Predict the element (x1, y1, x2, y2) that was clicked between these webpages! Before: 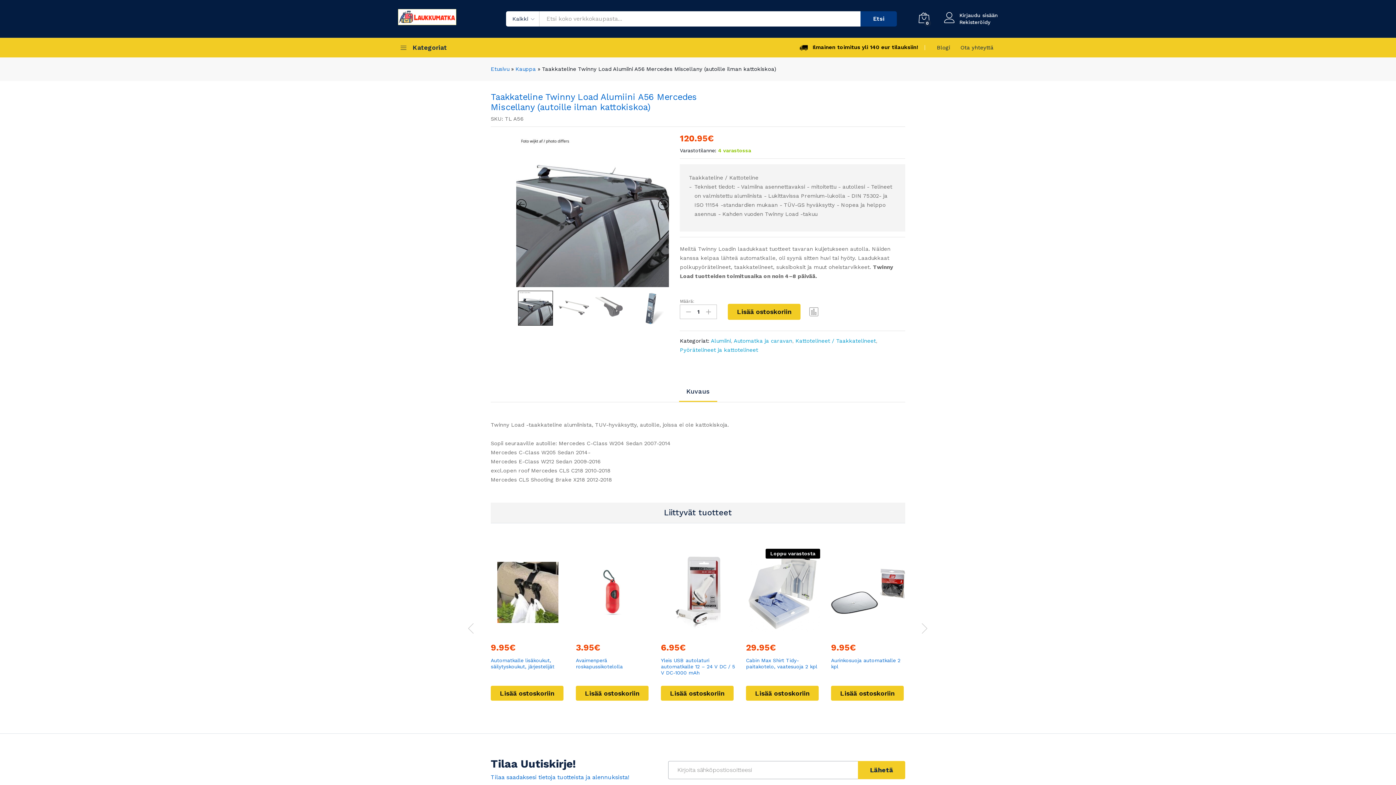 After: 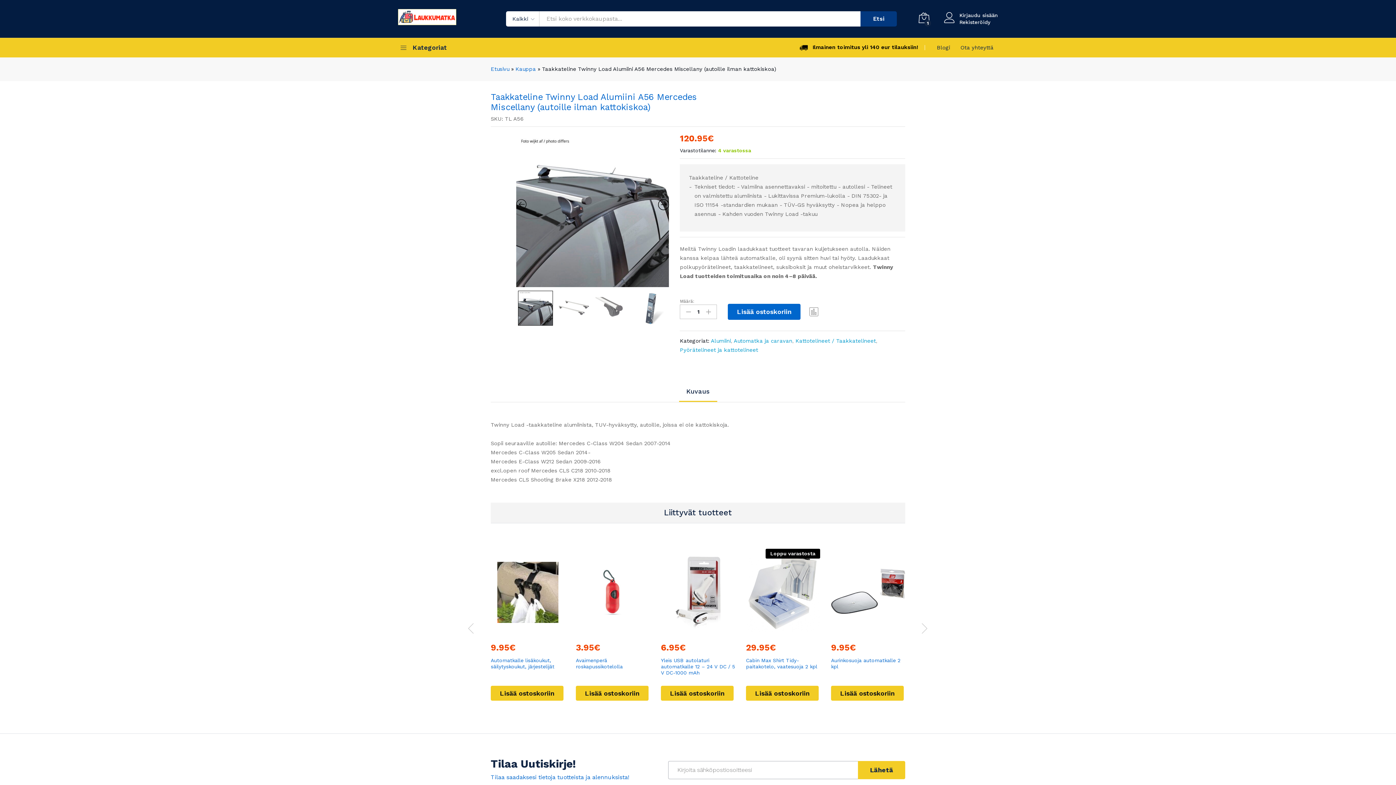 Action: bbox: (728, 304, 800, 320) label: Lisää ostoskoriin